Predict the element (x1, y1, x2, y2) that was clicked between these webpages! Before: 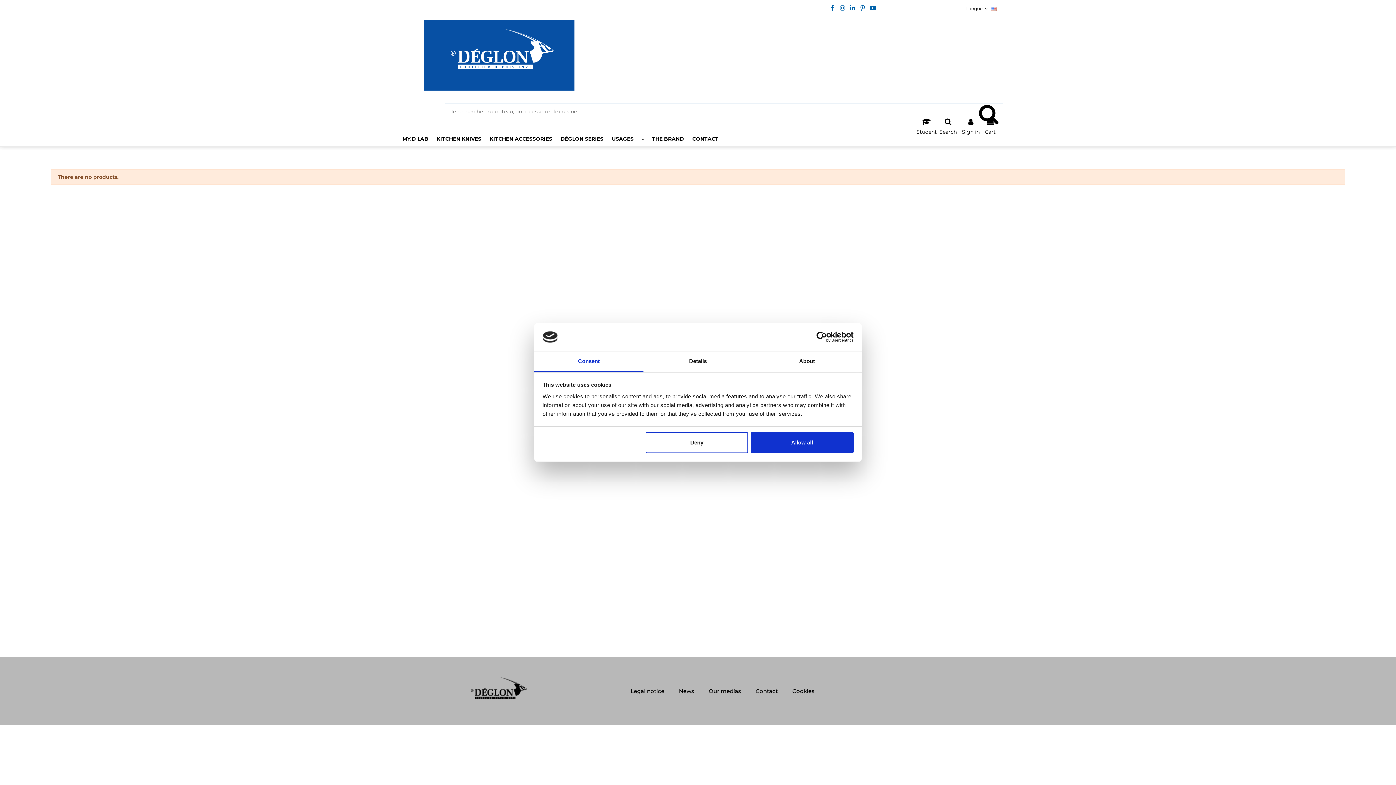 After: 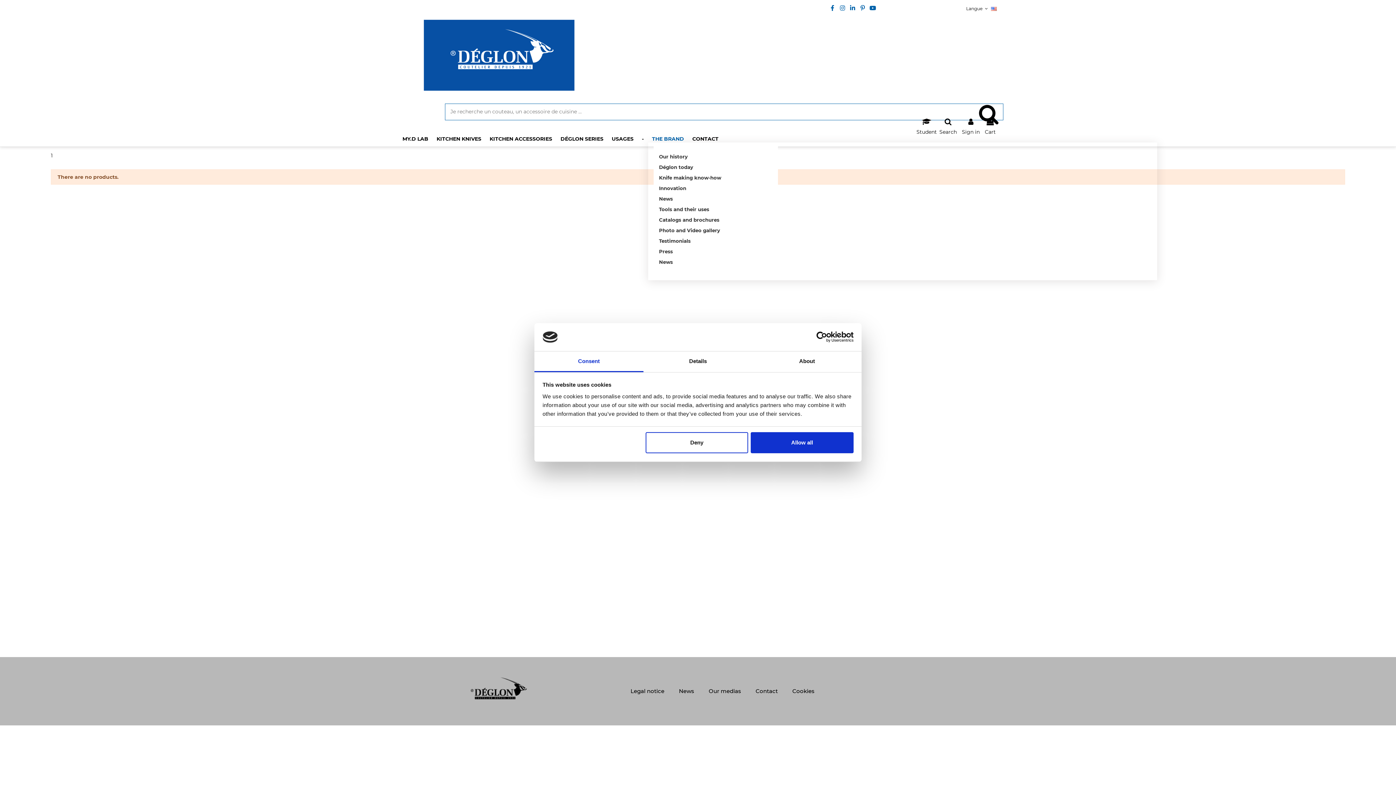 Action: label: THE BRAND bbox: (648, 136, 688, 141)